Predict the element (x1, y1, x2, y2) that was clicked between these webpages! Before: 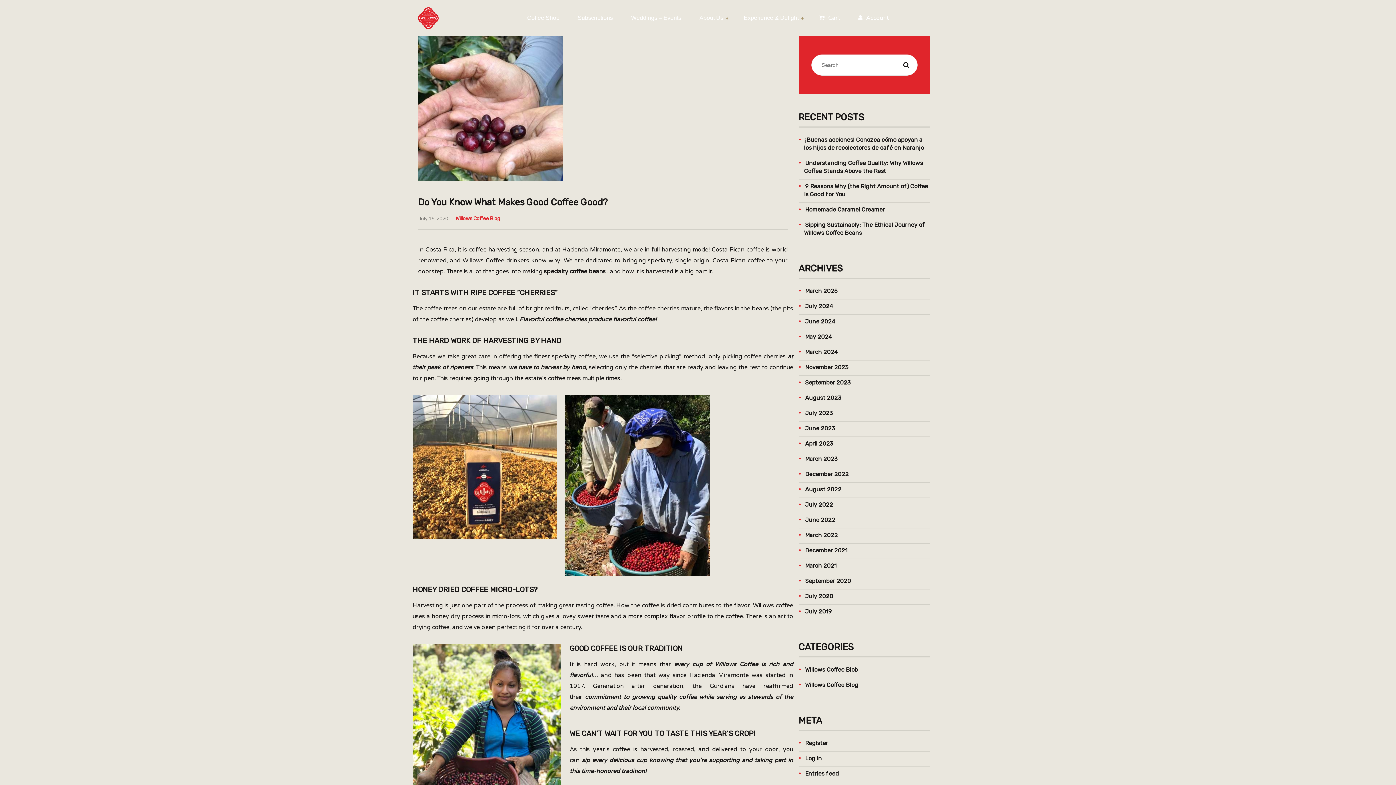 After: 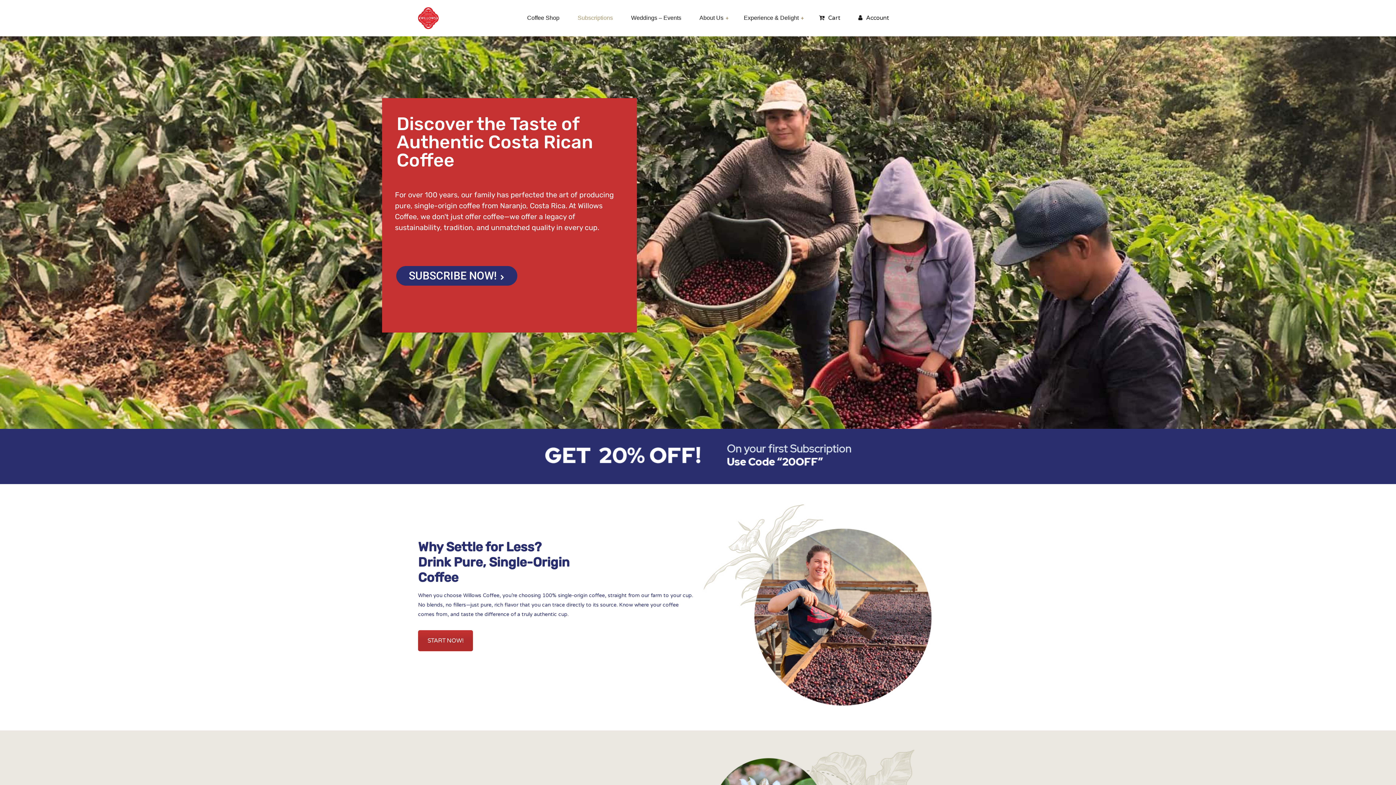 Action: bbox: (568, 14, 622, 21) label: Subscriptions